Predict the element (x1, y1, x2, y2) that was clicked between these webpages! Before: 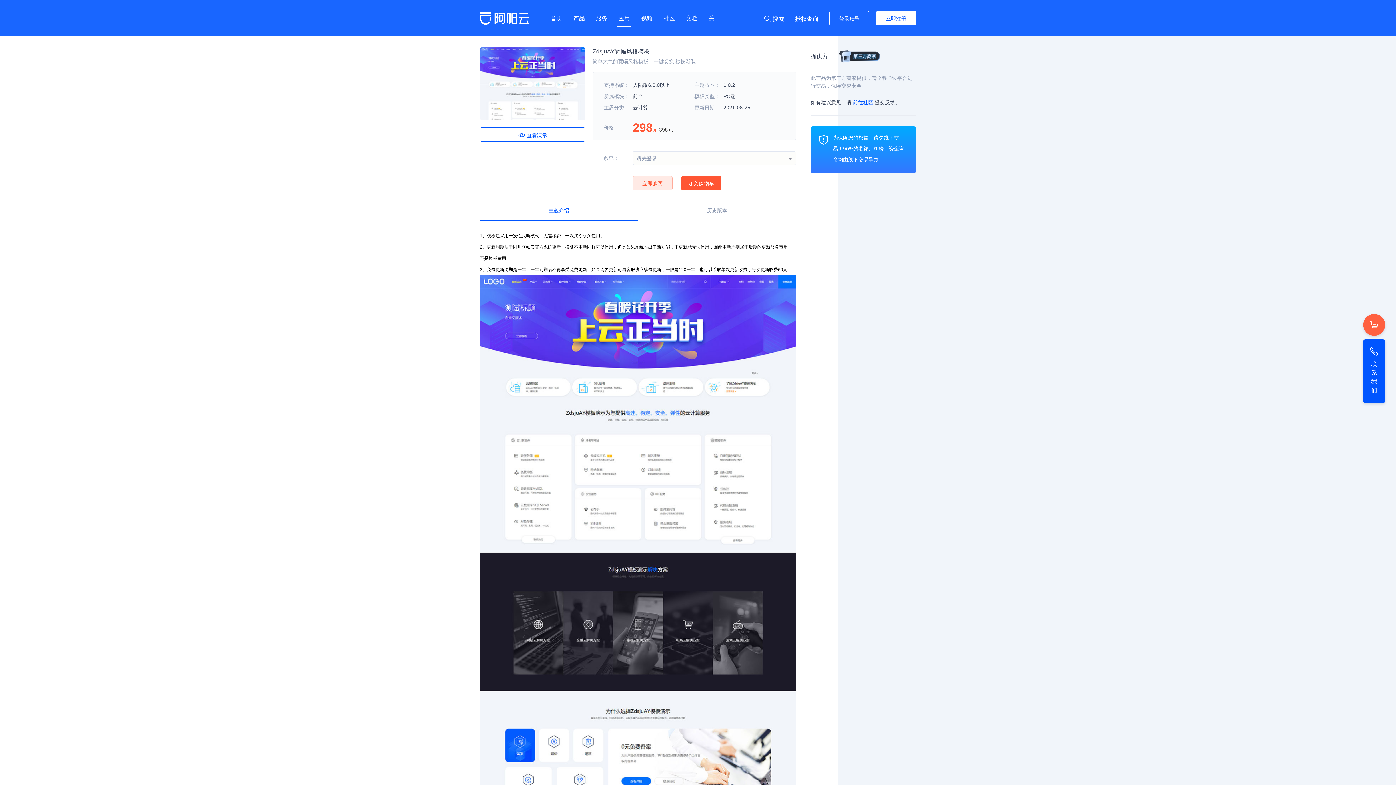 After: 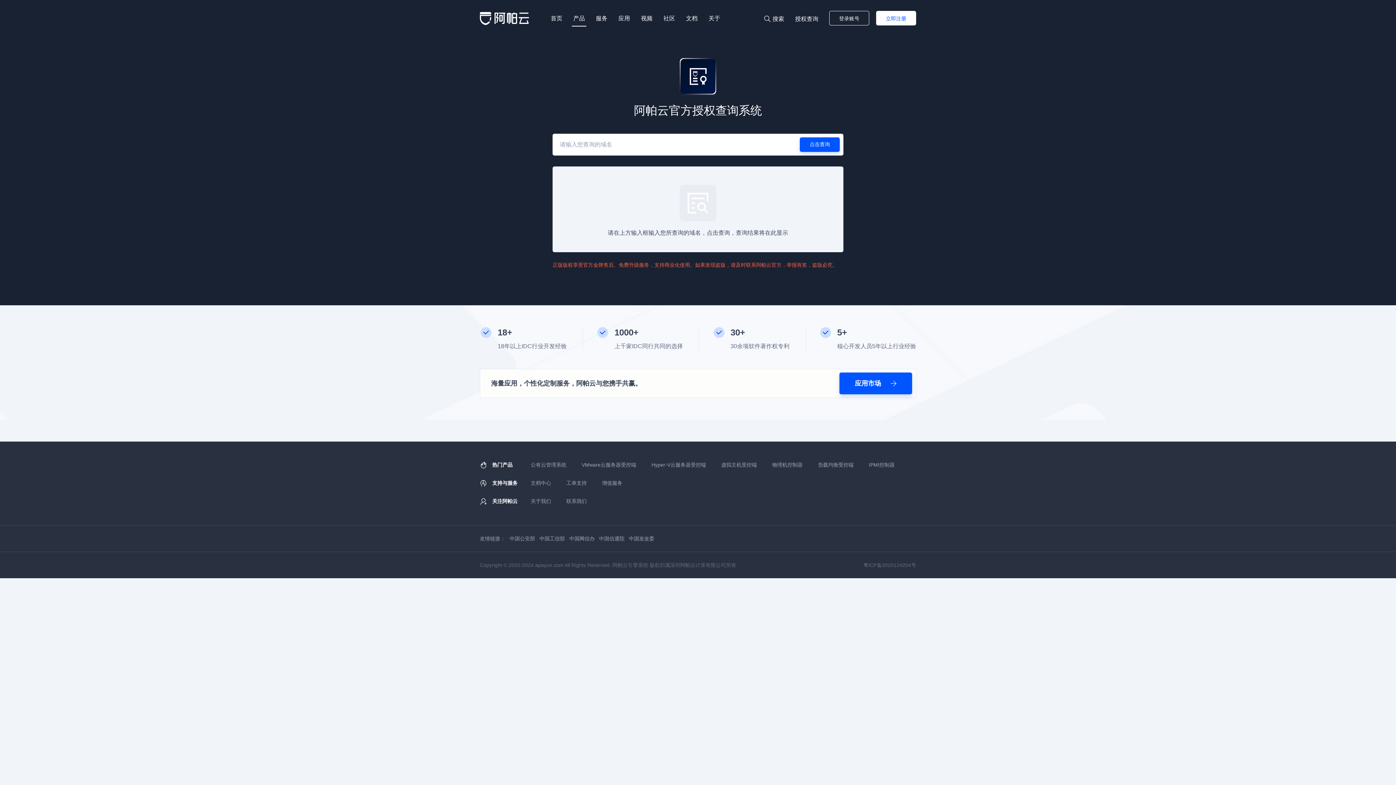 Action: label: 授权查询  bbox: (785, 15, 829, 21)